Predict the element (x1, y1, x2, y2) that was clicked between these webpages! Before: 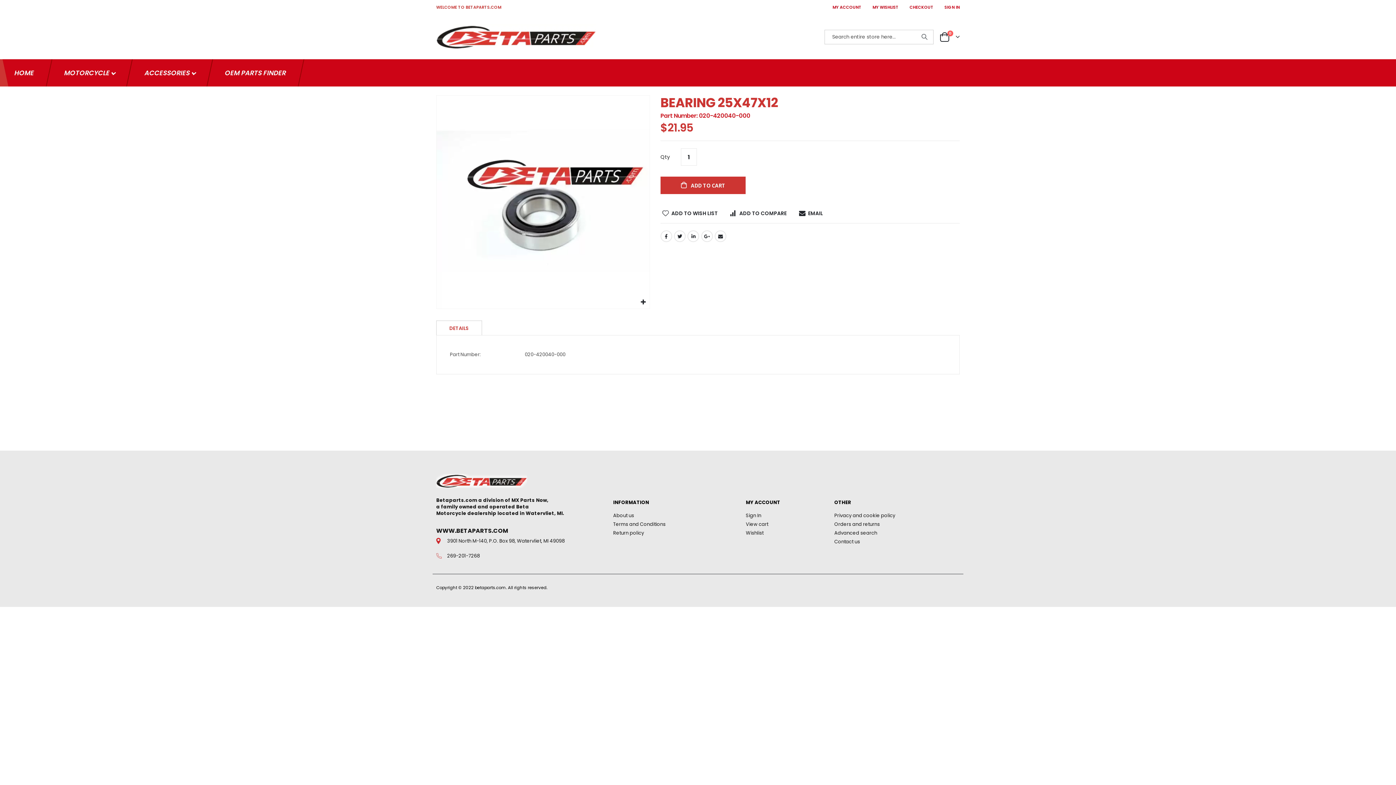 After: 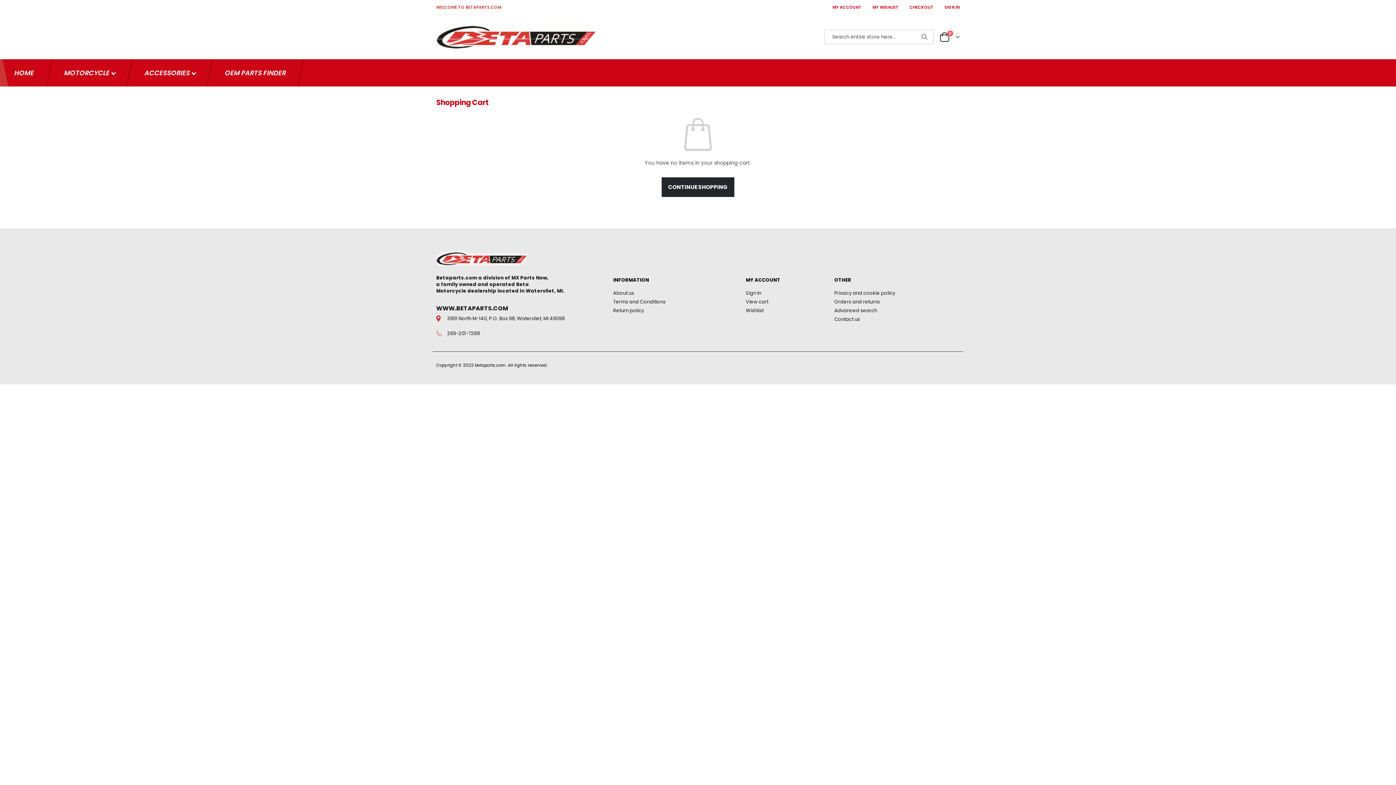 Action: label: View cart bbox: (746, 521, 768, 528)